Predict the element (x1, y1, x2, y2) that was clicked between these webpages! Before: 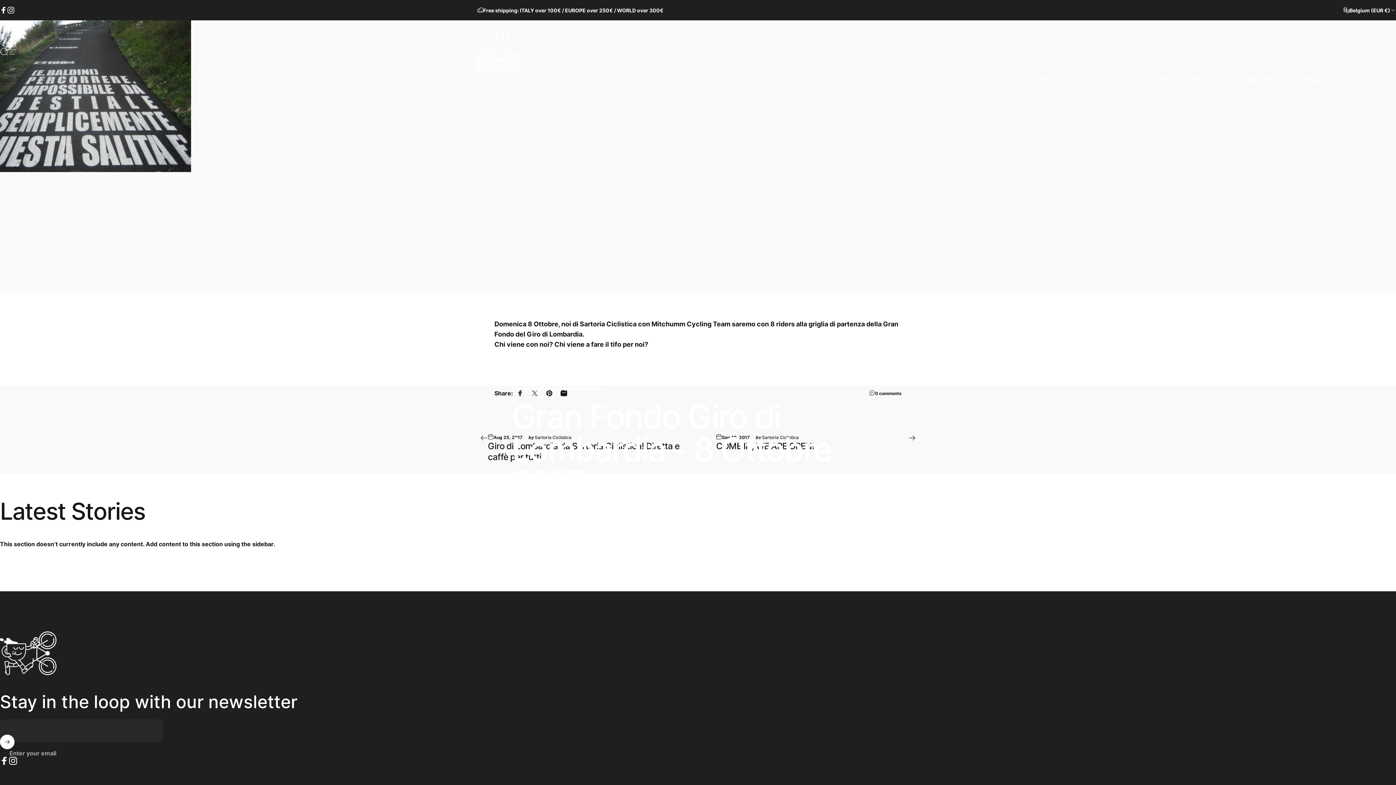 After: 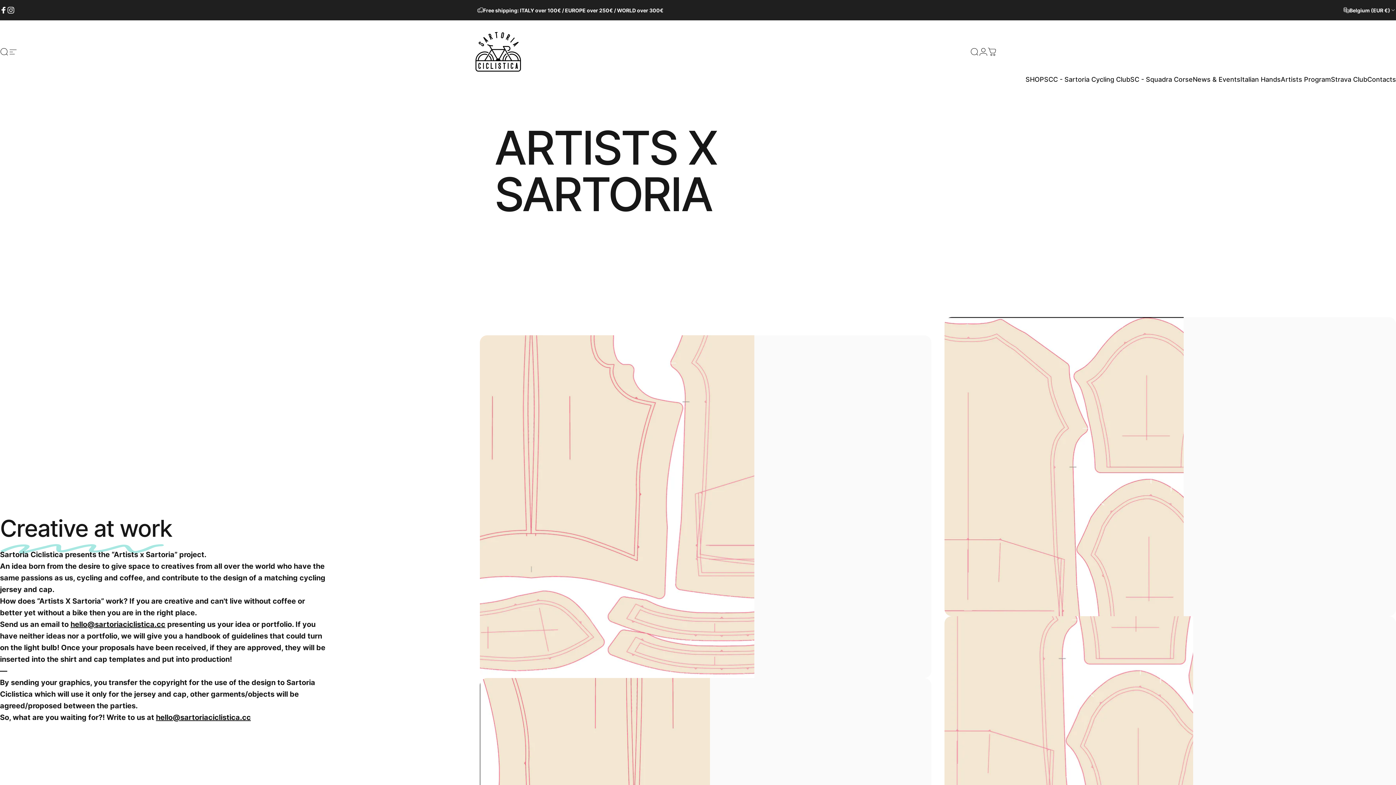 Action: bbox: (1281, 71, 1331, 86) label: Artists Program
Artists Program